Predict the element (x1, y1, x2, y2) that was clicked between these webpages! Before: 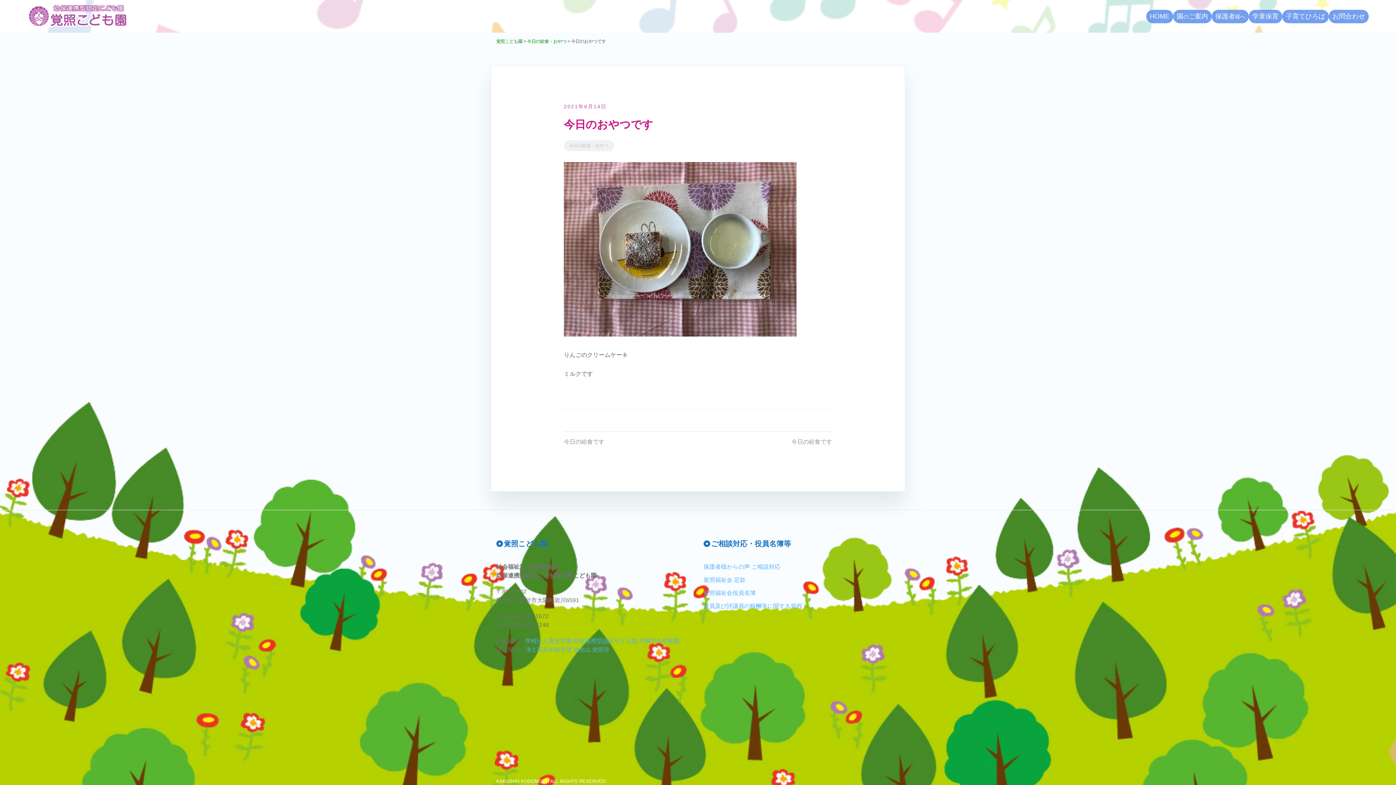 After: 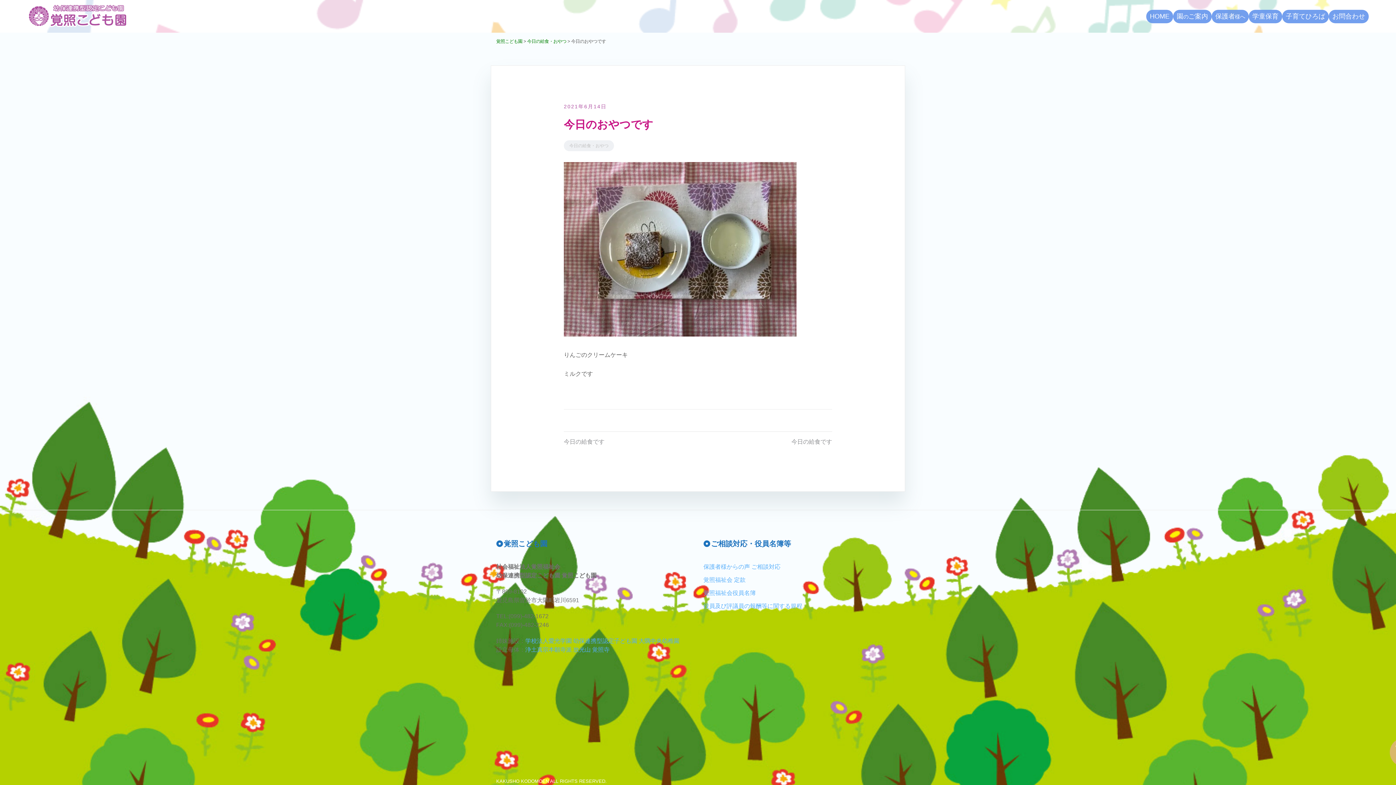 Action: label: 役員及び評議員の報酬等に関する規程 bbox: (703, 603, 802, 609)